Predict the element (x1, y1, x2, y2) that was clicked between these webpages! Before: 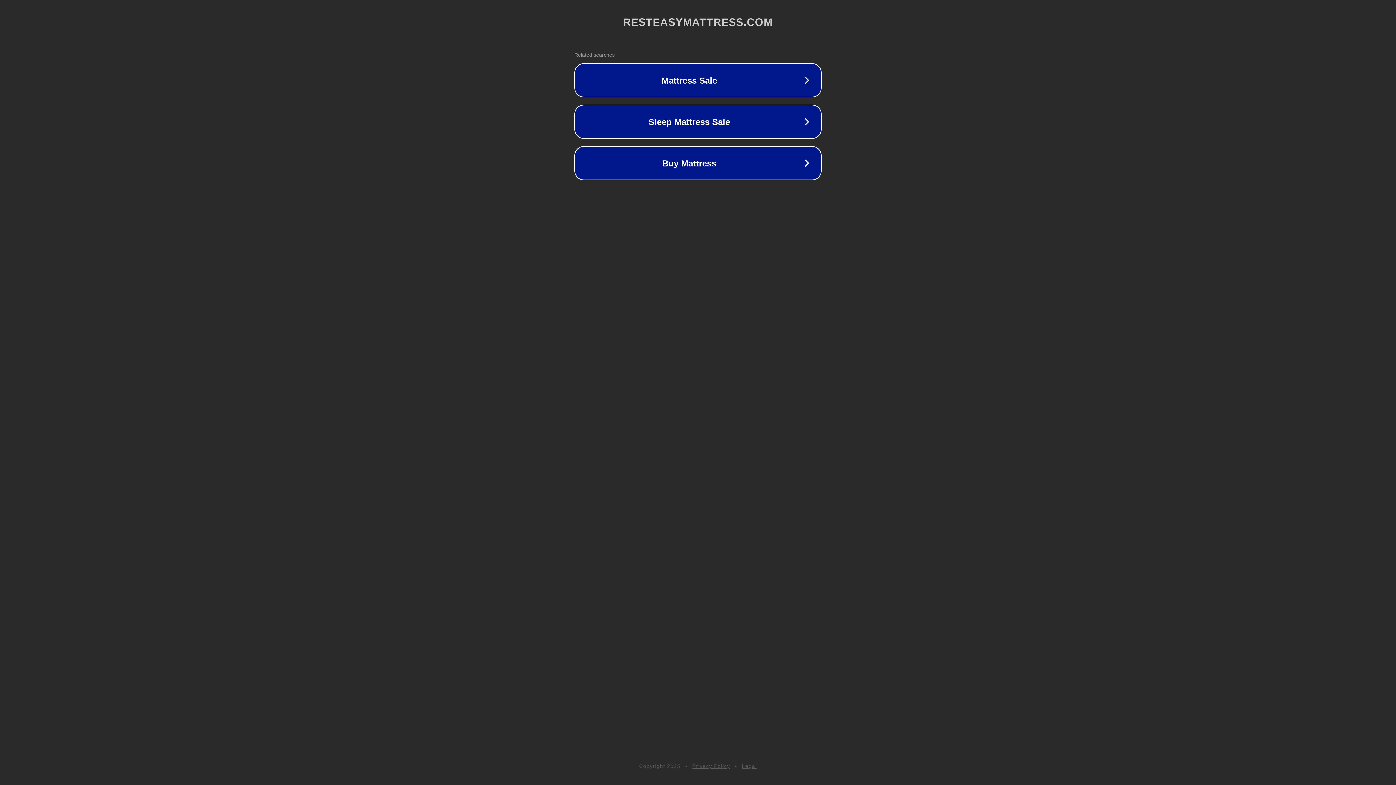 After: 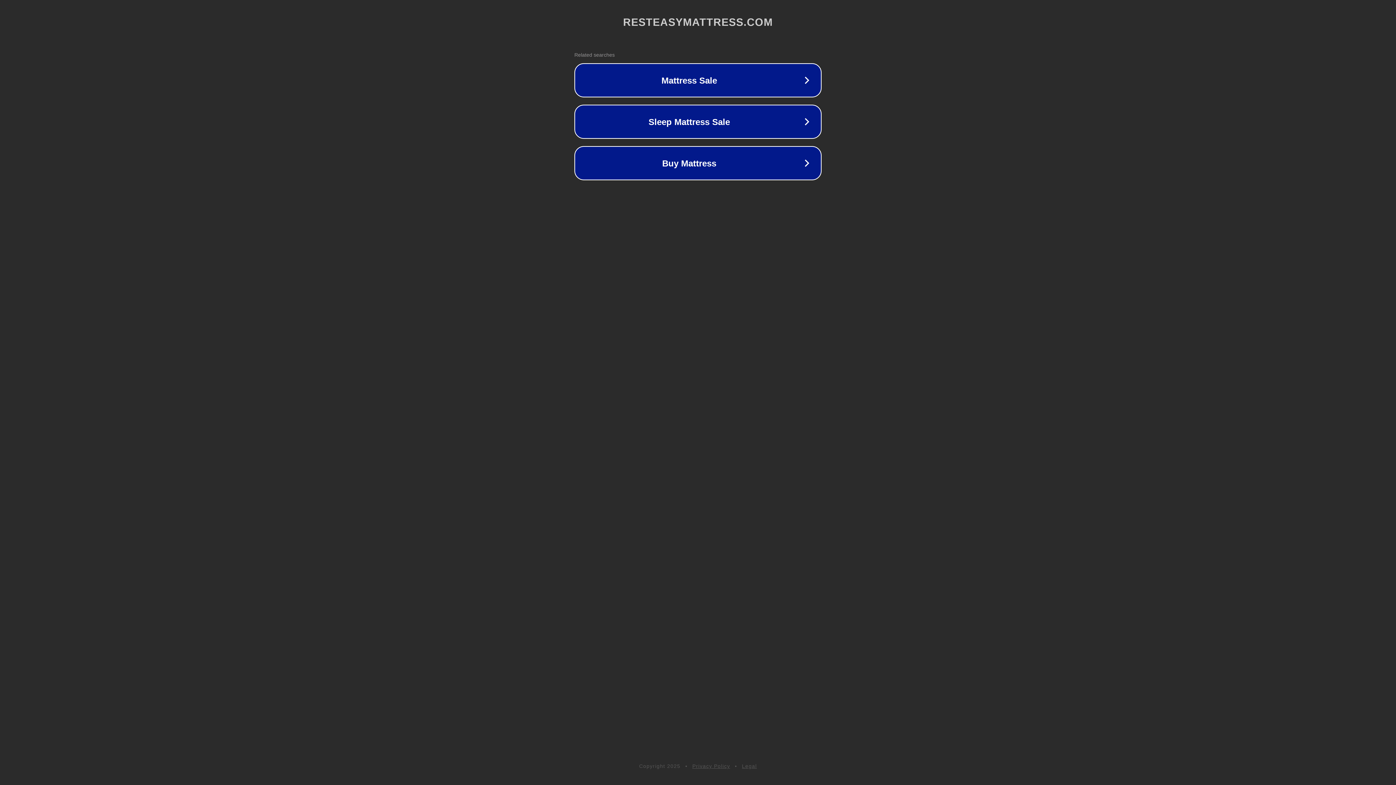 Action: bbox: (742, 763, 757, 769) label: Legal